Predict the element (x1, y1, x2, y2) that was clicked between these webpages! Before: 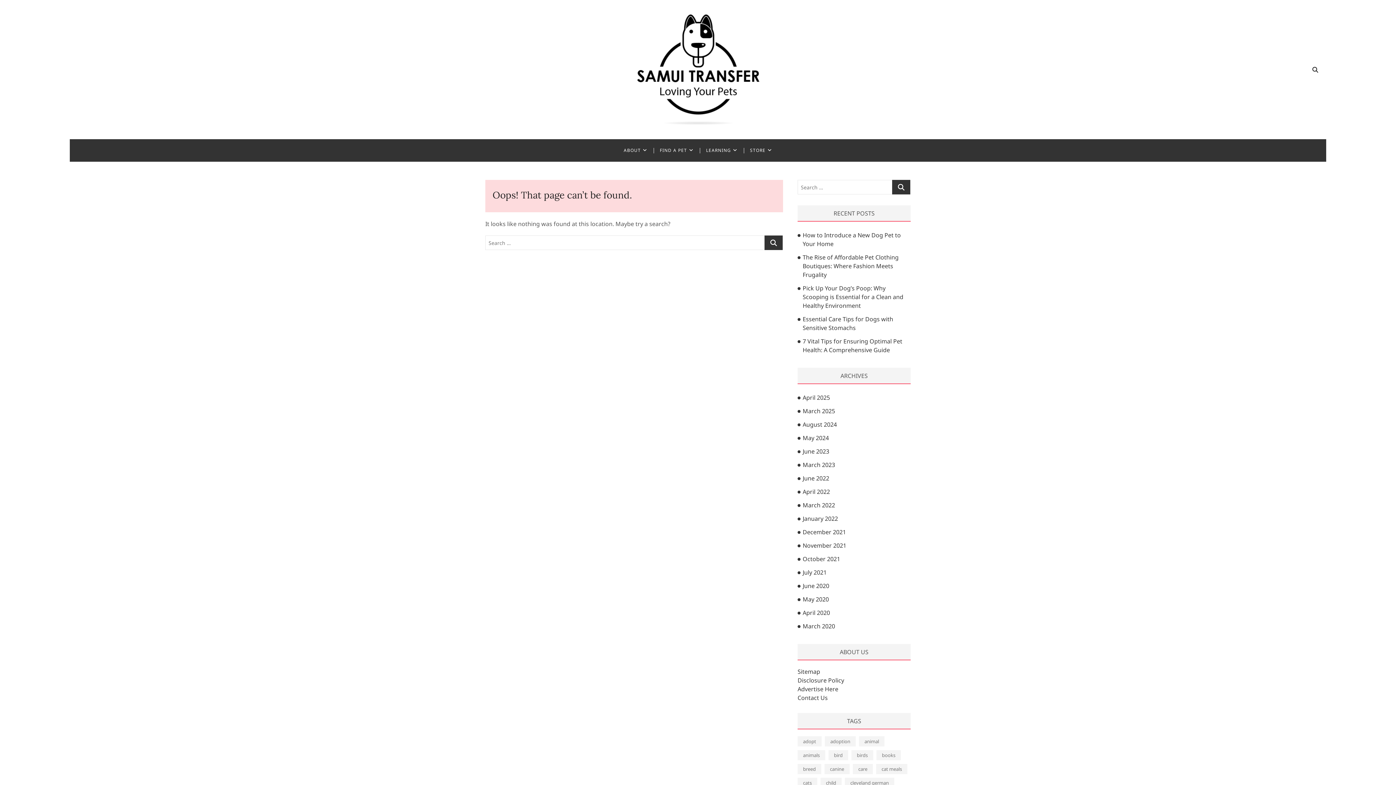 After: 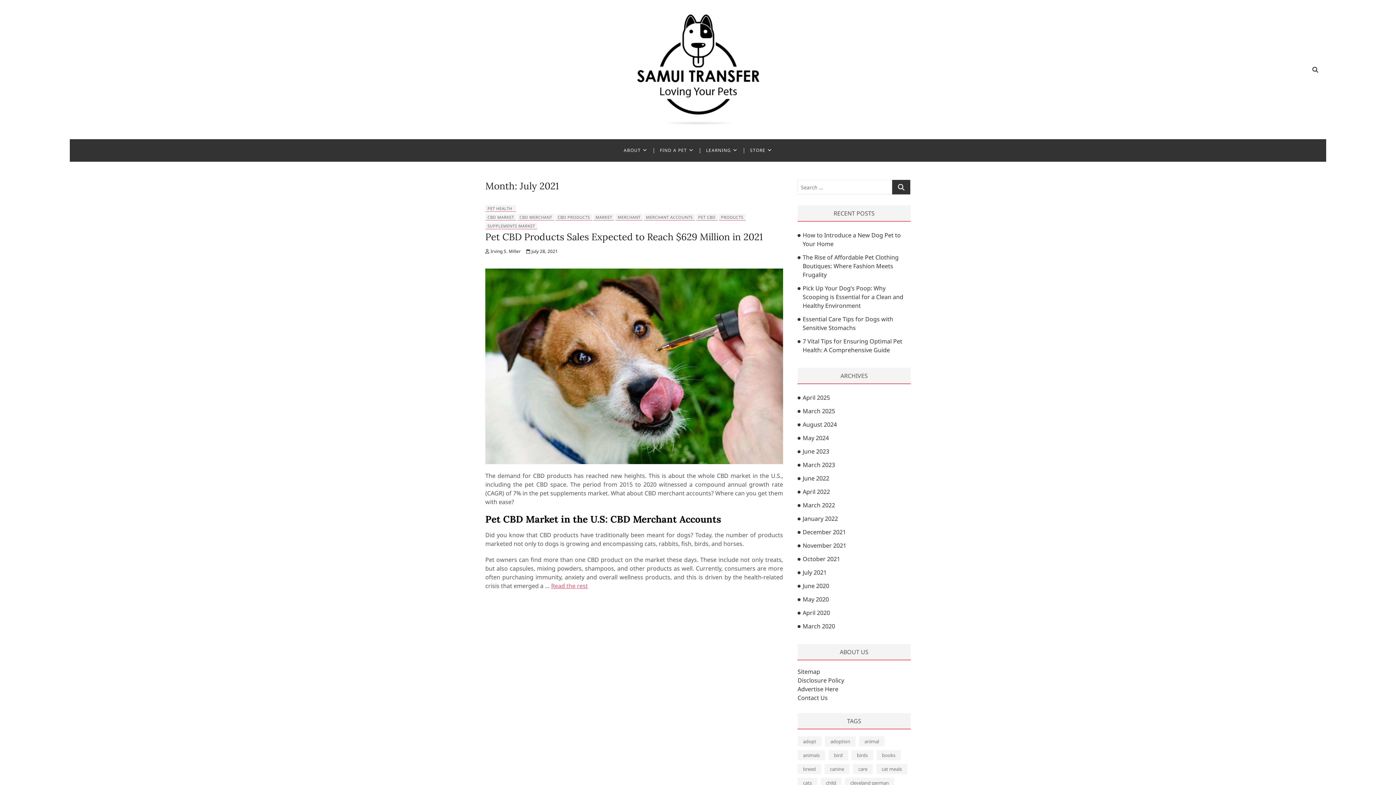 Action: bbox: (802, 568, 826, 576) label: July 2021